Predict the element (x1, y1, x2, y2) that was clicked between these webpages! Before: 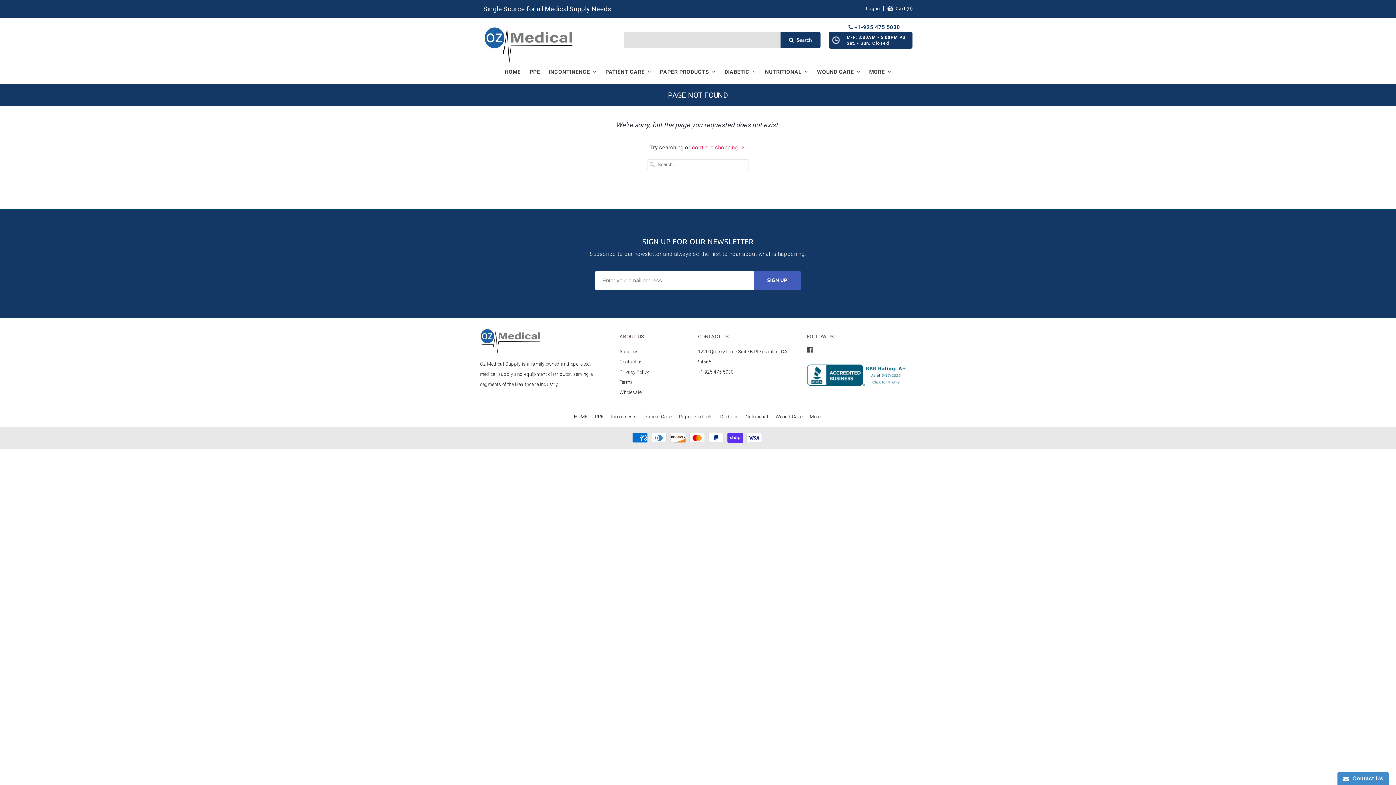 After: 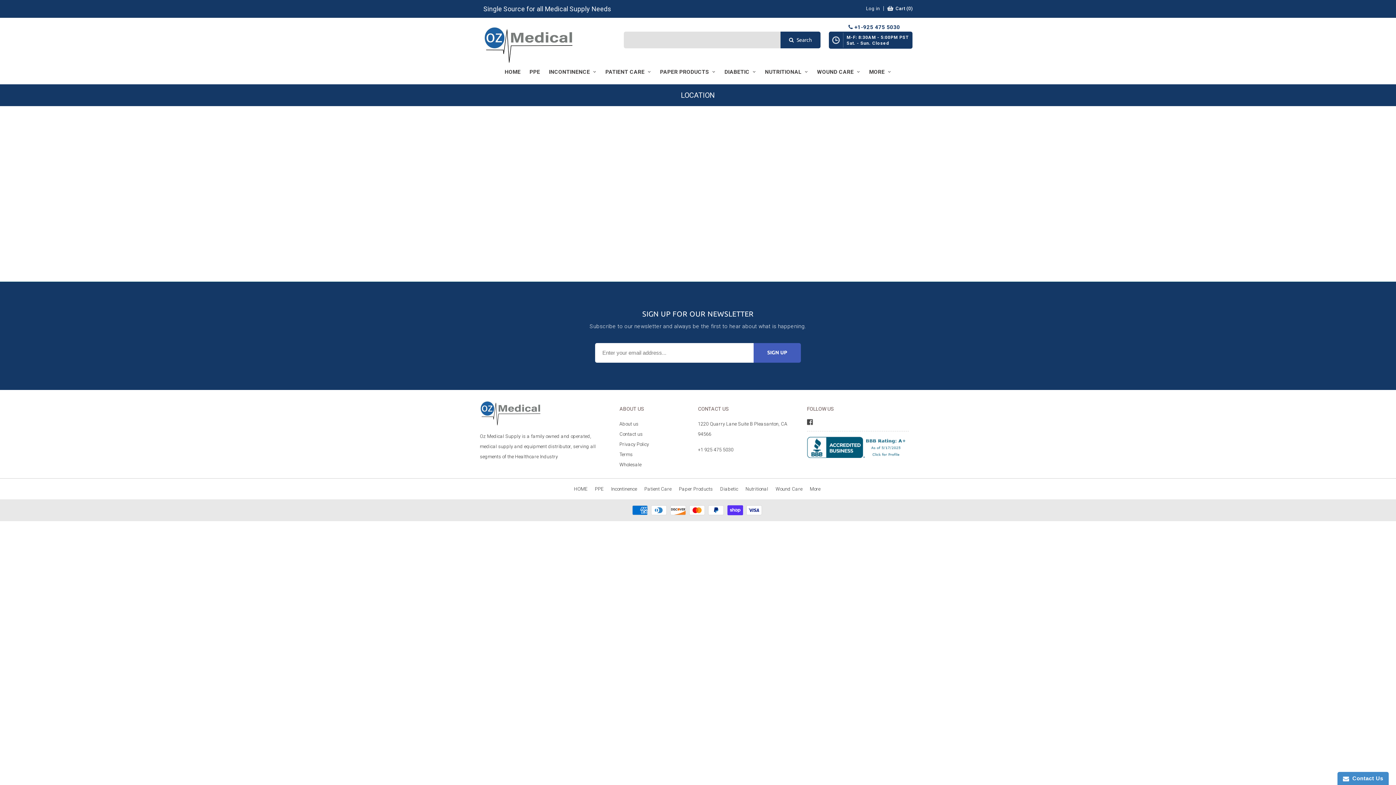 Action: label: +1 925 475 5030 bbox: (698, 369, 733, 374)